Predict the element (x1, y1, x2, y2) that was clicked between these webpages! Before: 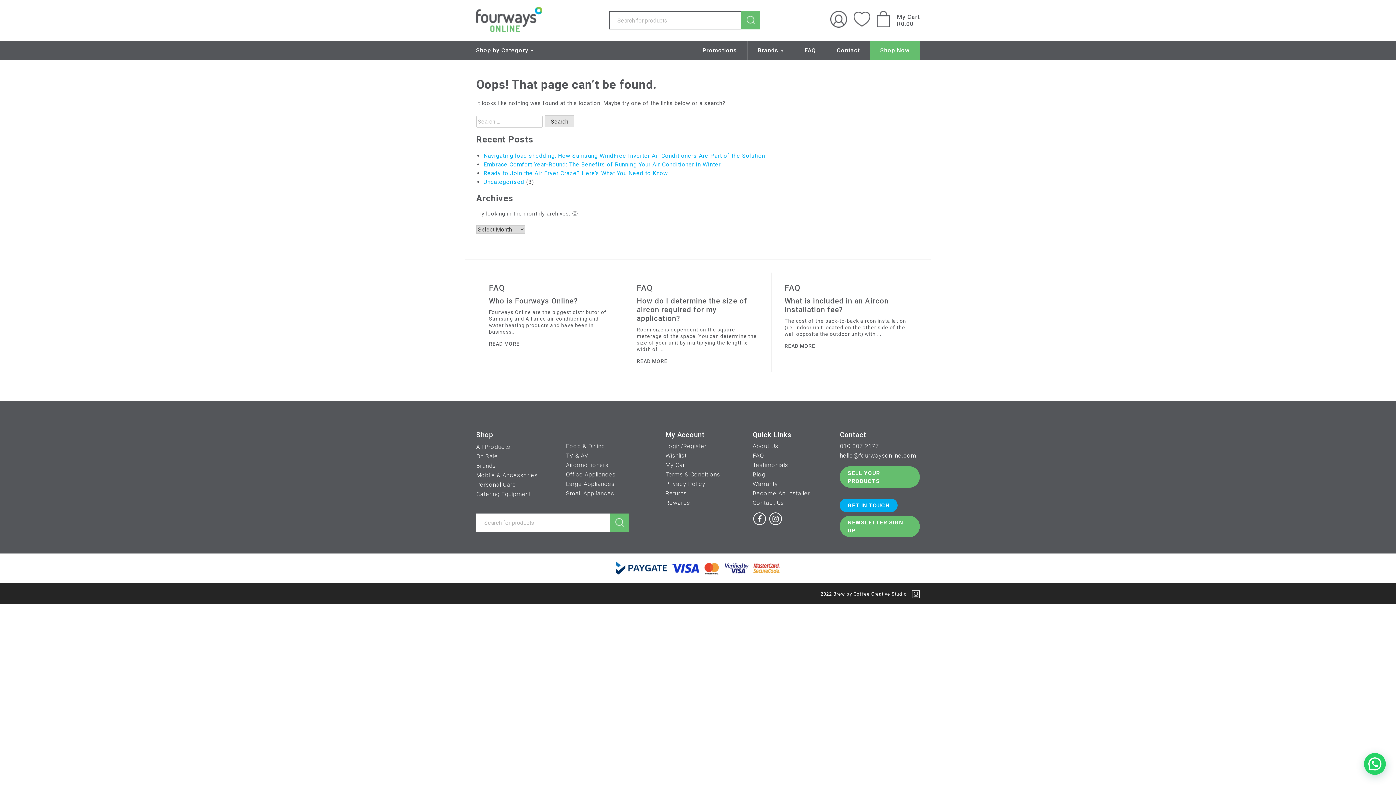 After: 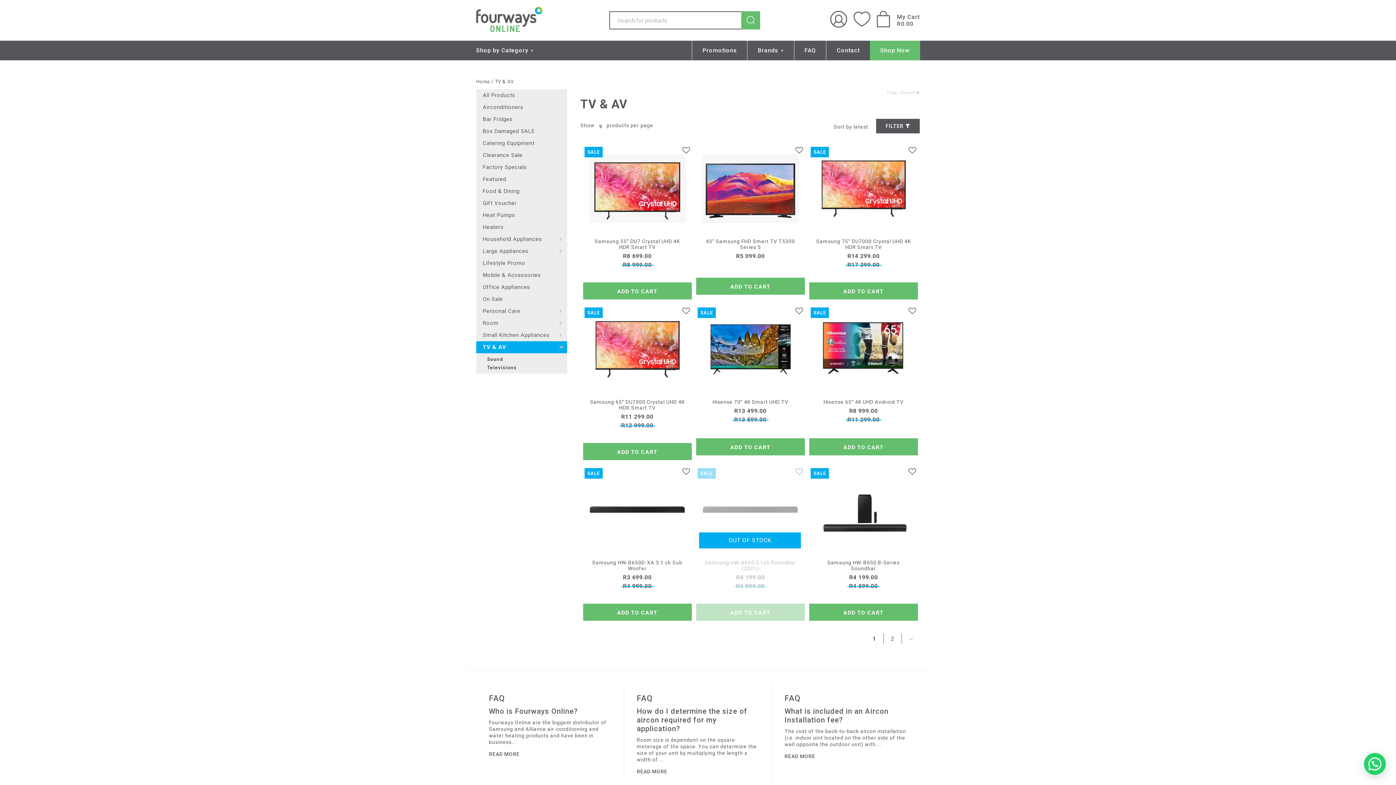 Action: bbox: (566, 451, 644, 460) label: TV & AV